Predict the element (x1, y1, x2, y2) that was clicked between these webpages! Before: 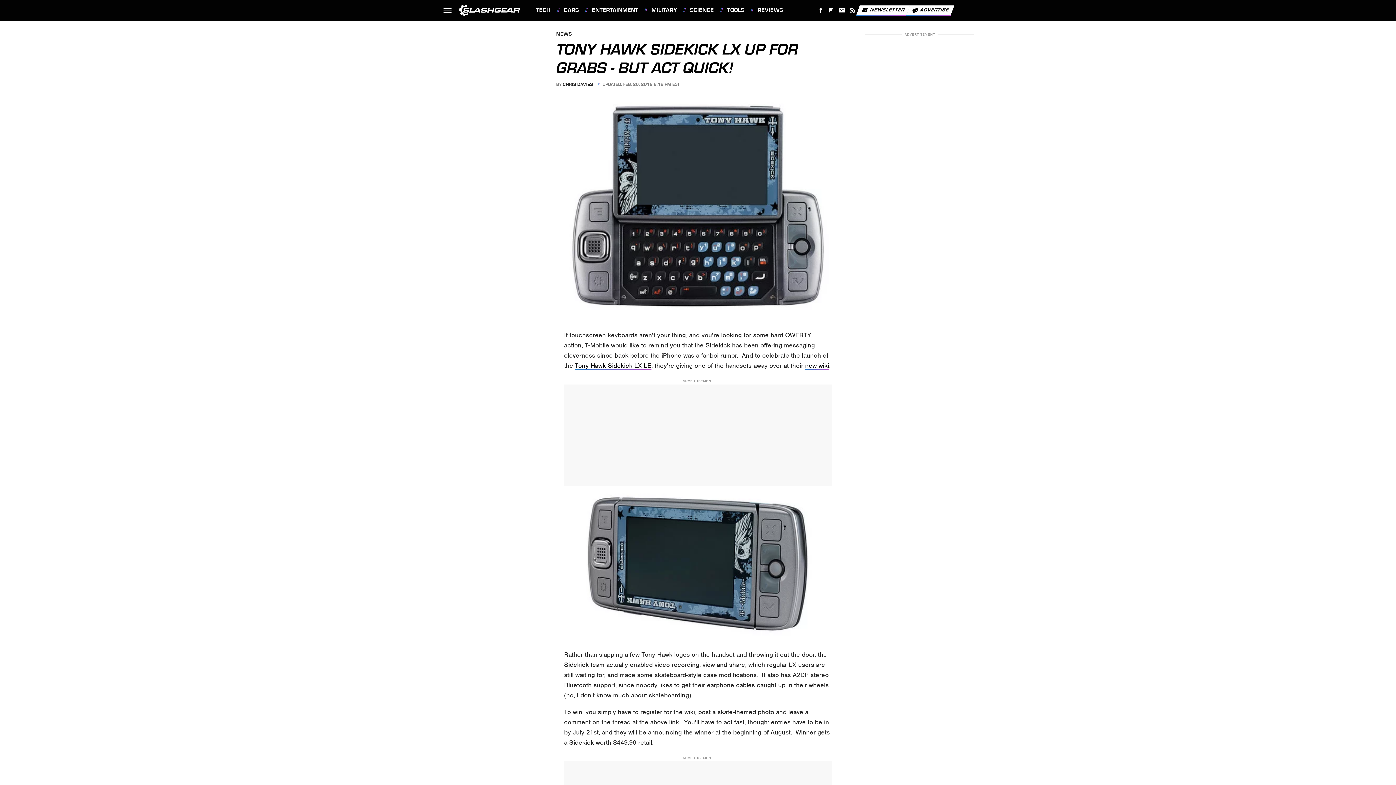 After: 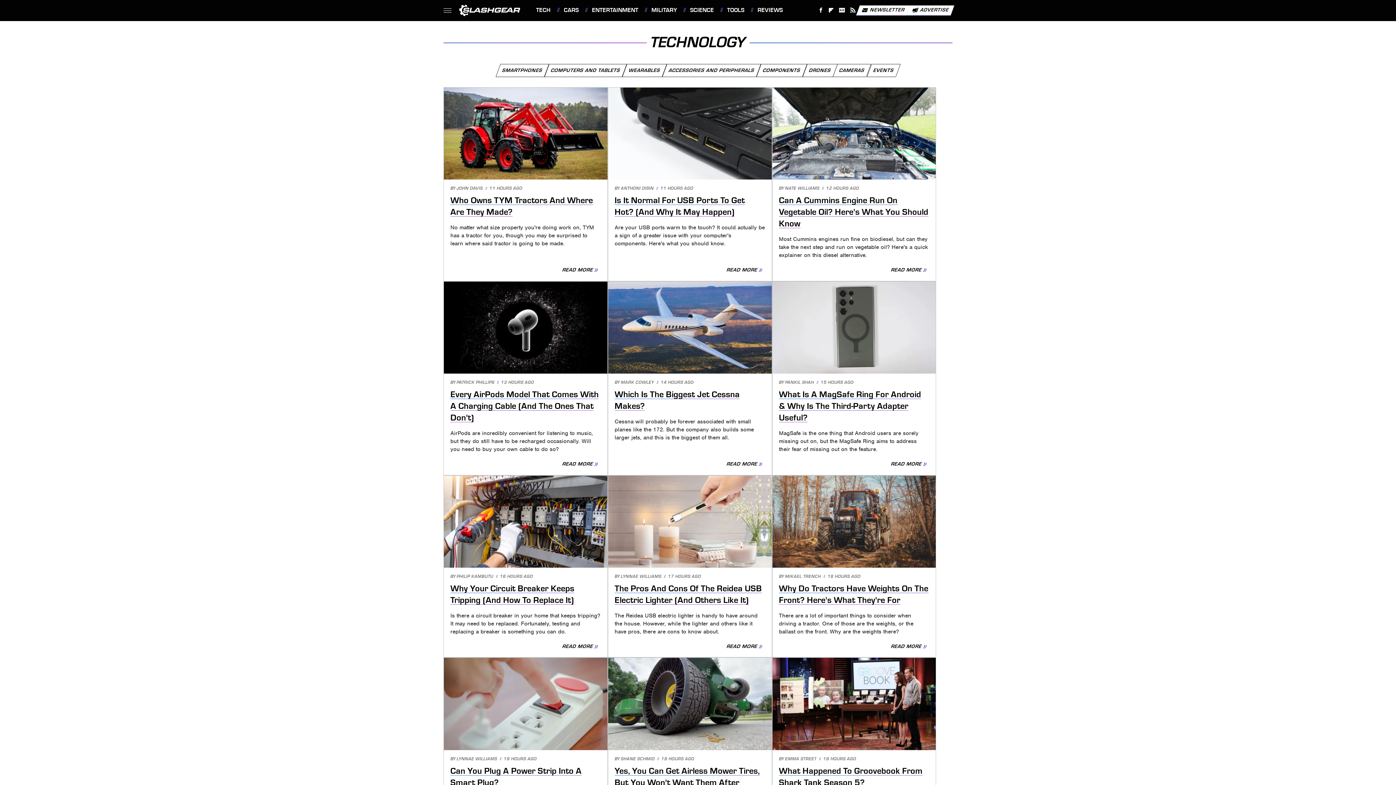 Action: label: TECH bbox: (531, 0, 550, 20)